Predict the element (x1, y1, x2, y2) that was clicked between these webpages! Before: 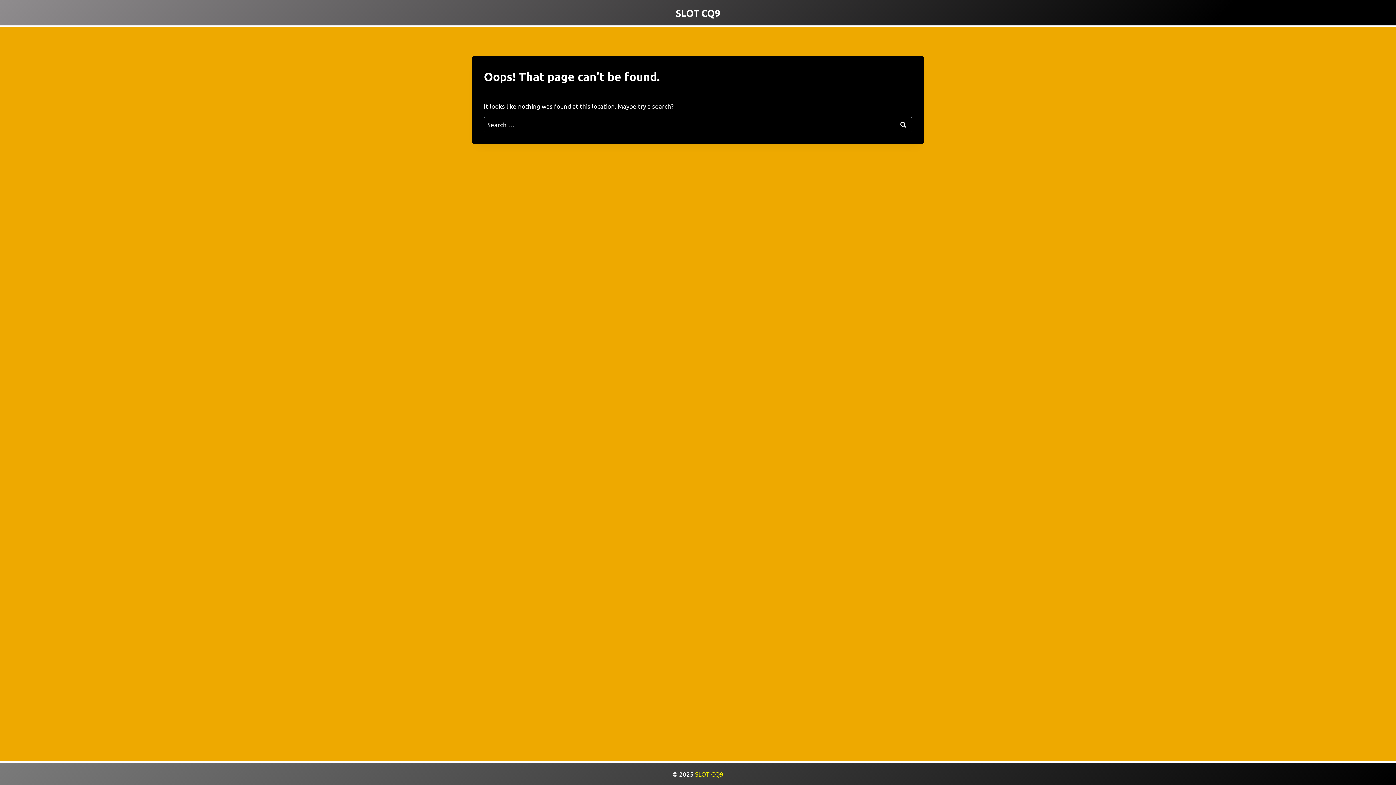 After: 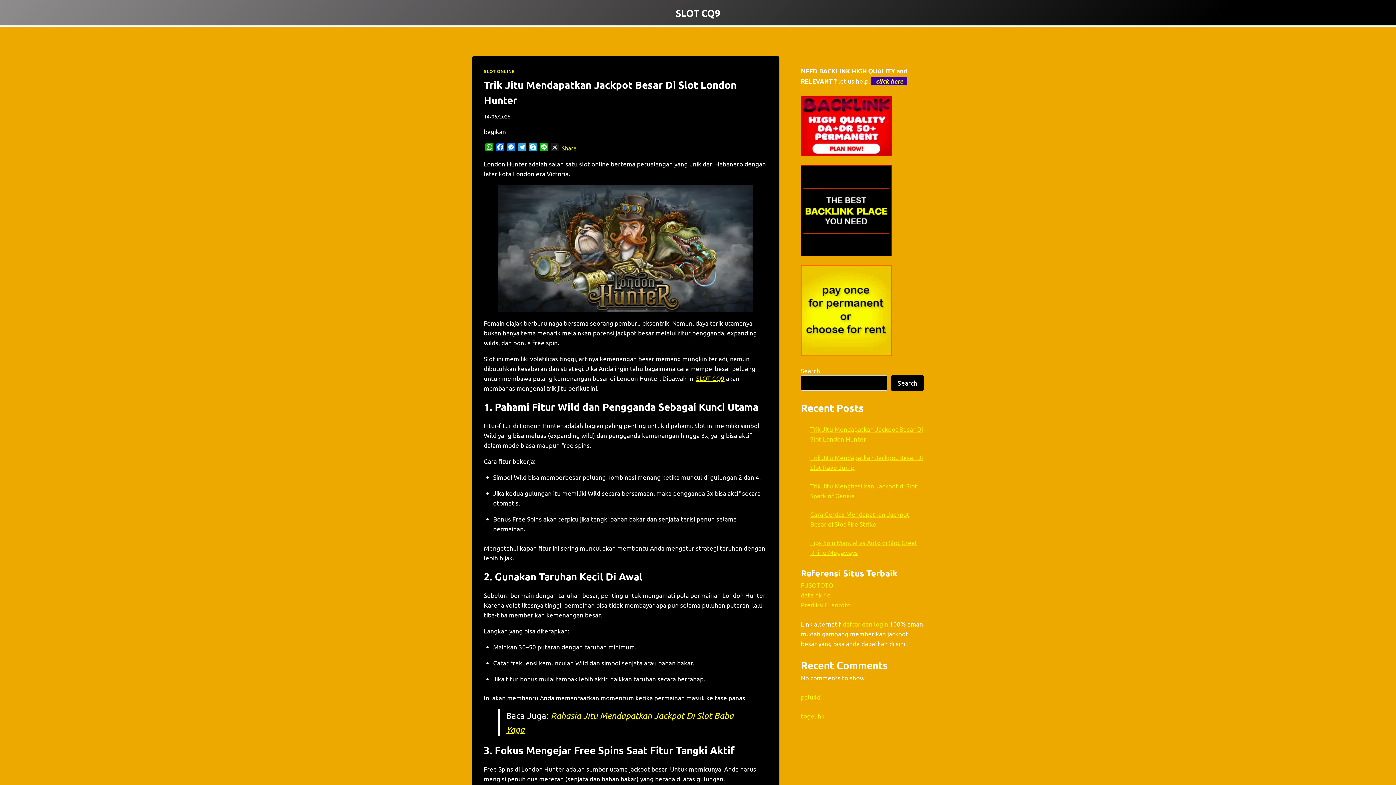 Action: label: SLOT CQ9 bbox: (695, 770, 723, 778)